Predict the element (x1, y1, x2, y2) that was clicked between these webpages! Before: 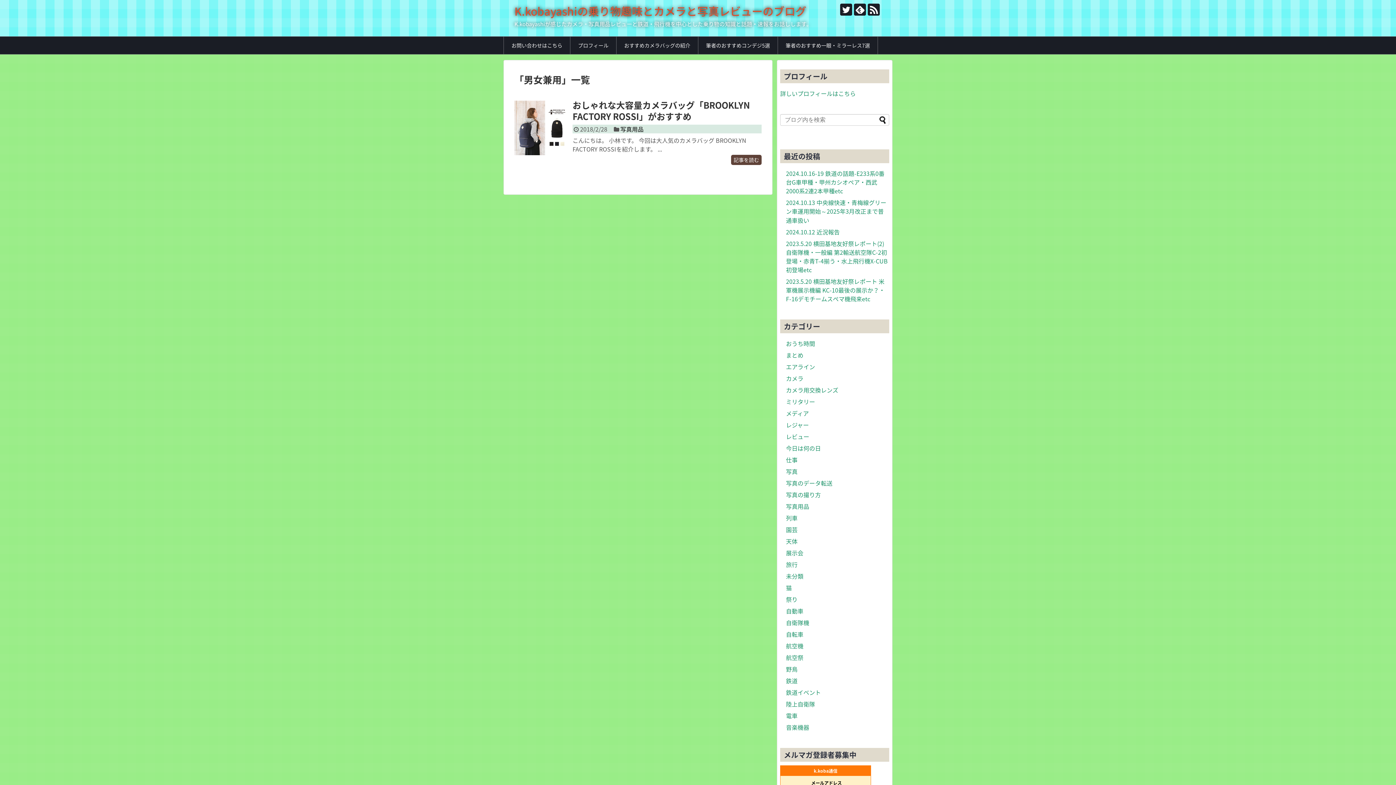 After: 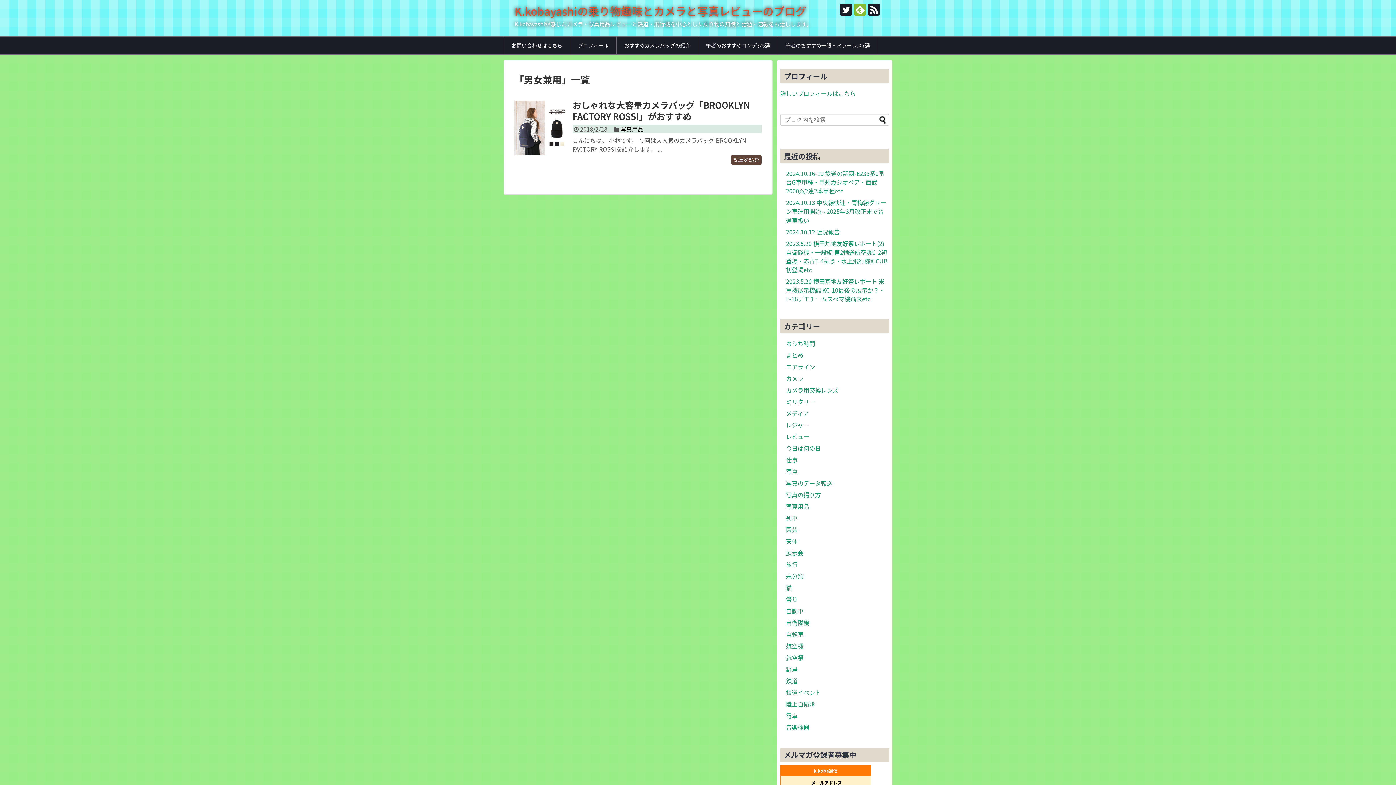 Action: bbox: (854, 3, 866, 15)